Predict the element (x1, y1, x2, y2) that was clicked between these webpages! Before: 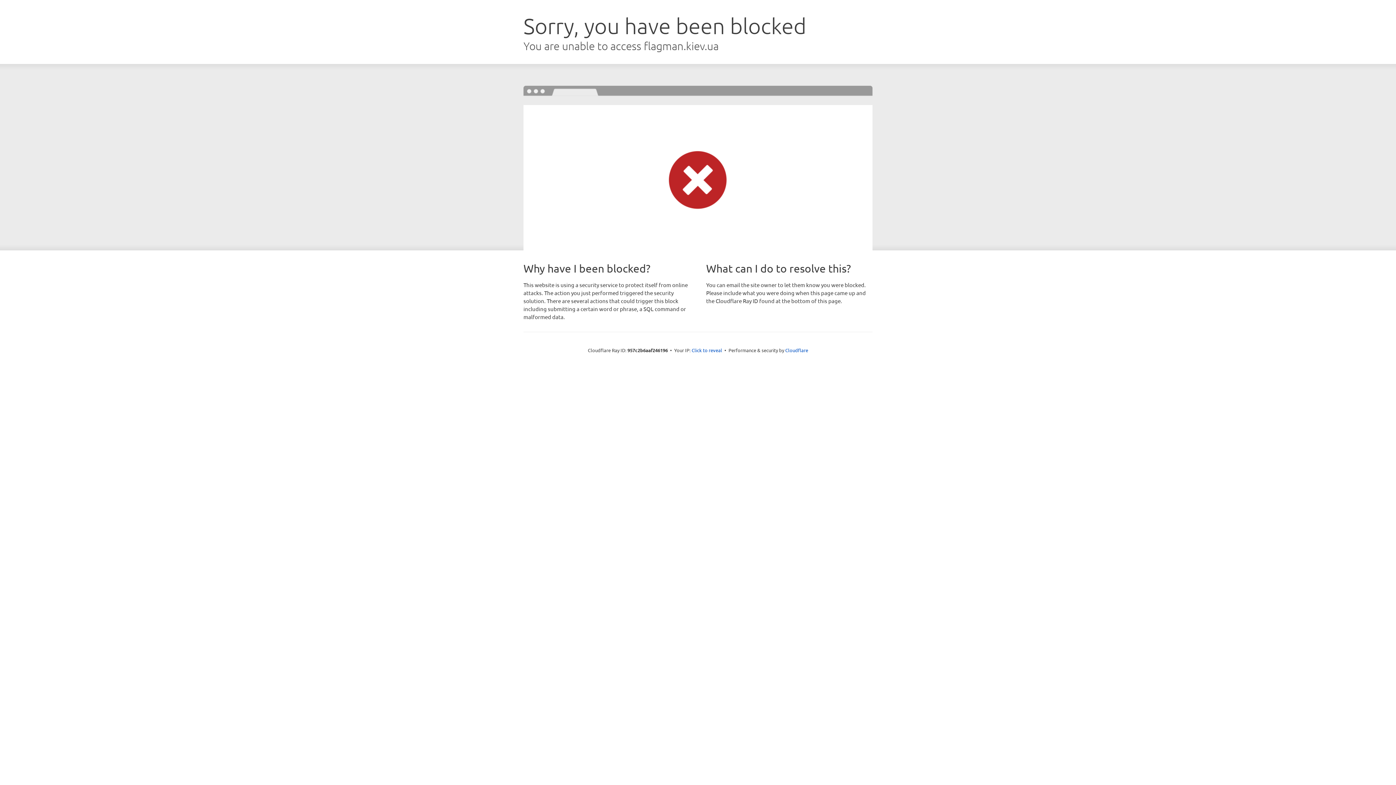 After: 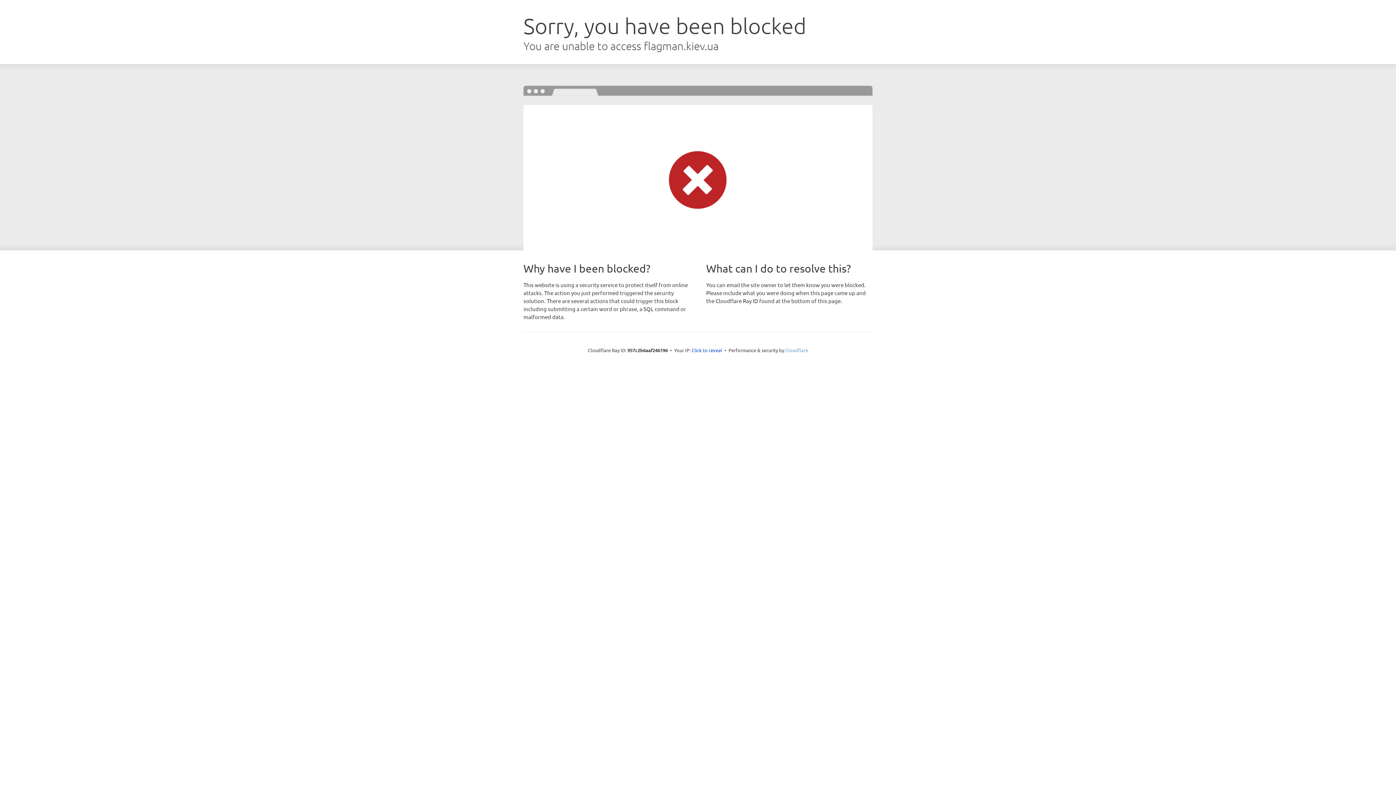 Action: label: Cloudflare bbox: (785, 347, 808, 353)